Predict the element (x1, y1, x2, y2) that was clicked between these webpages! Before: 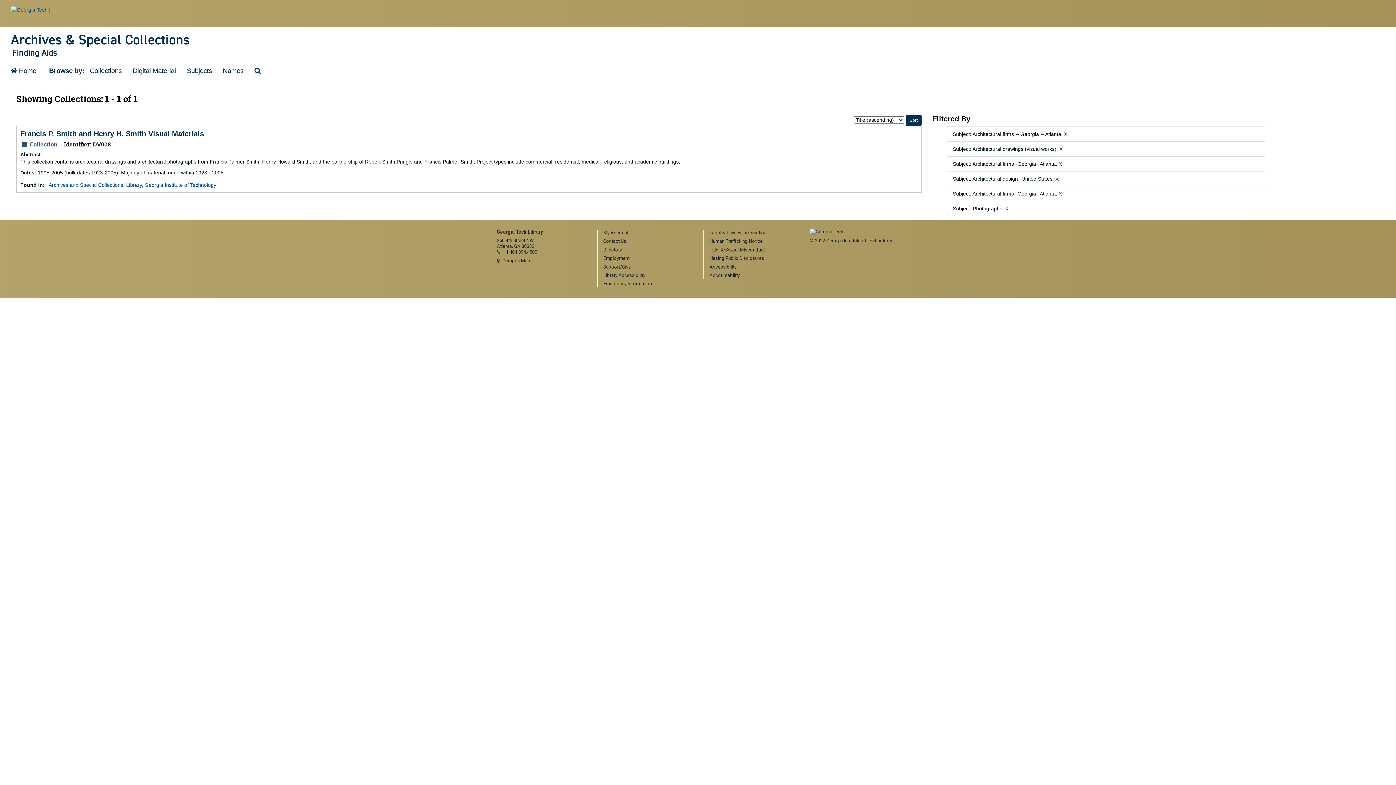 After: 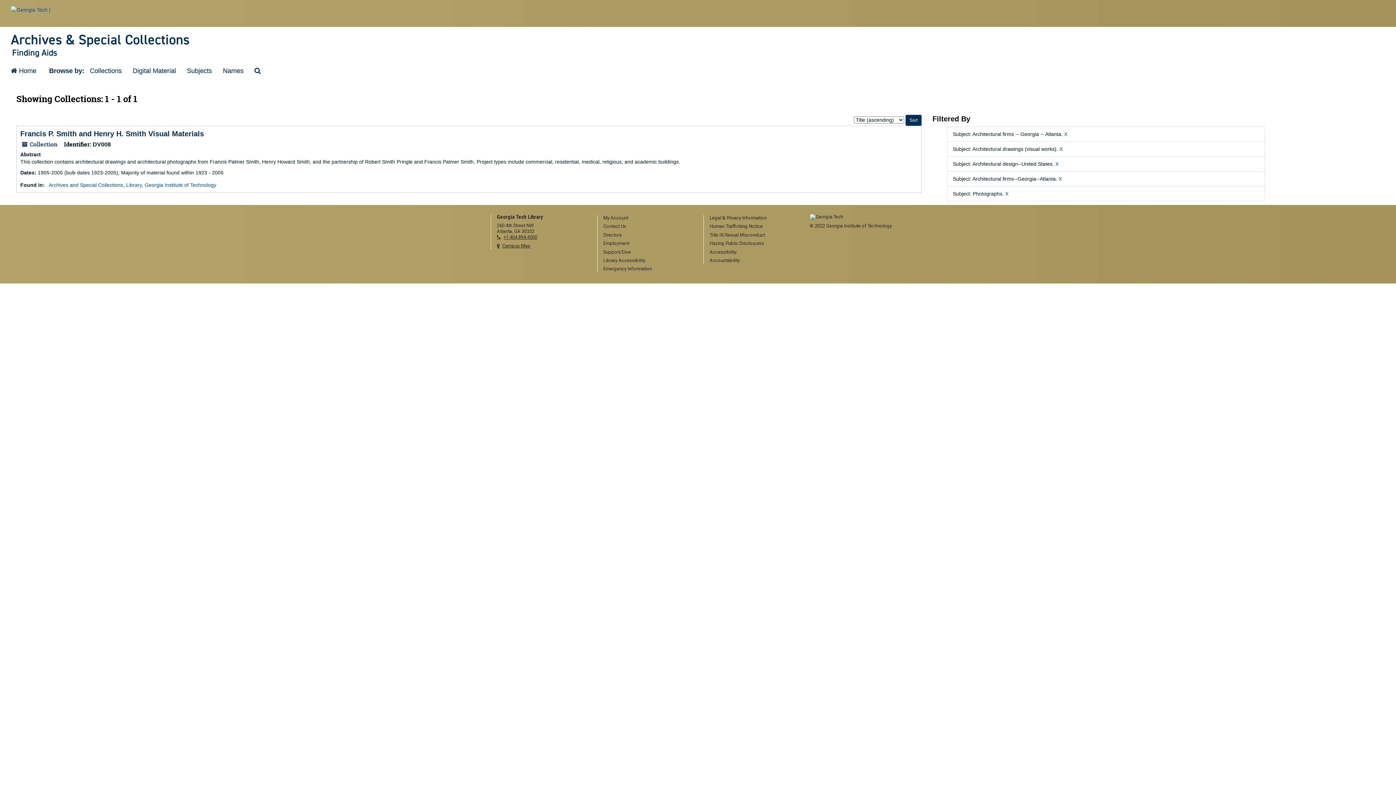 Action: label: X bbox: (1058, 190, 1062, 196)